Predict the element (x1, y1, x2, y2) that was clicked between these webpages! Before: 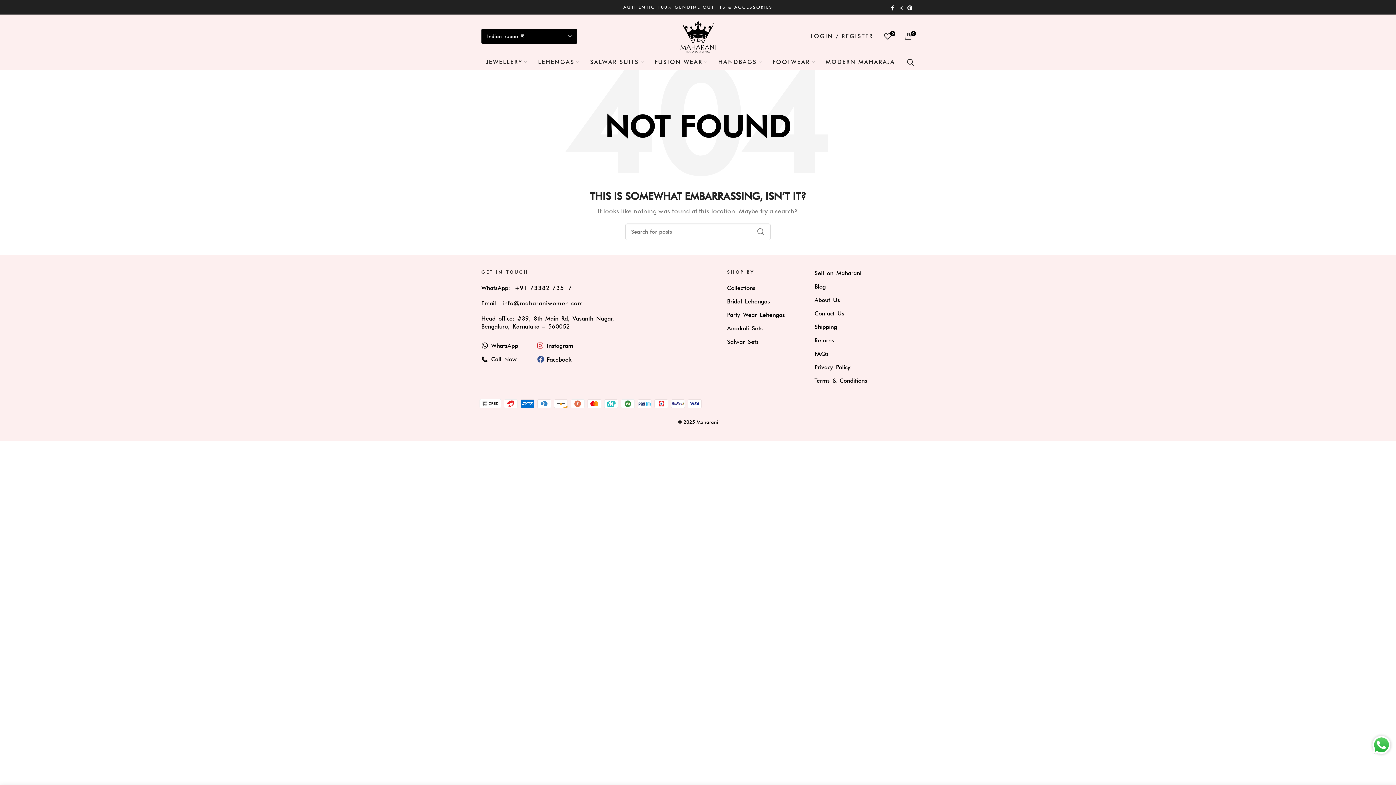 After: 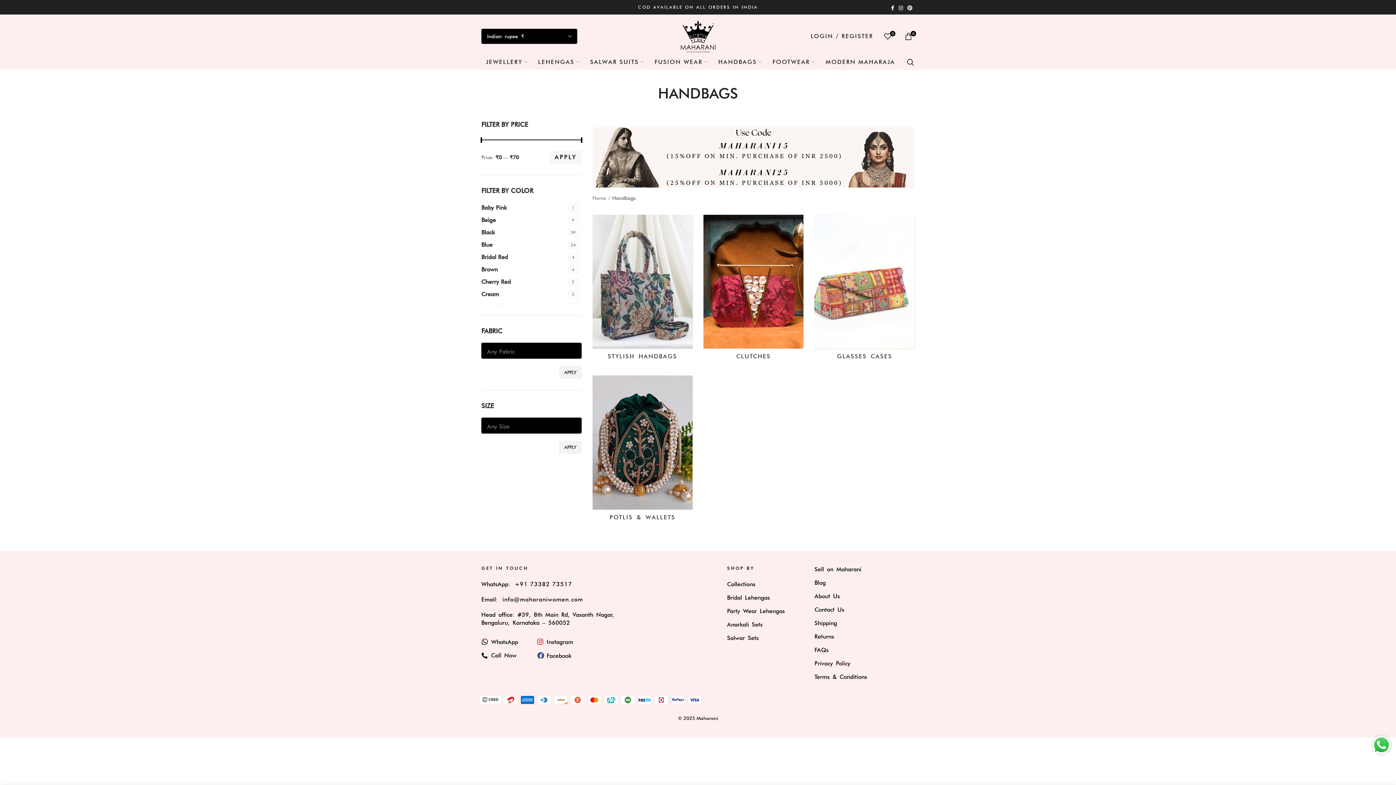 Action: label: HANDBAGS bbox: (712, 54, 767, 69)